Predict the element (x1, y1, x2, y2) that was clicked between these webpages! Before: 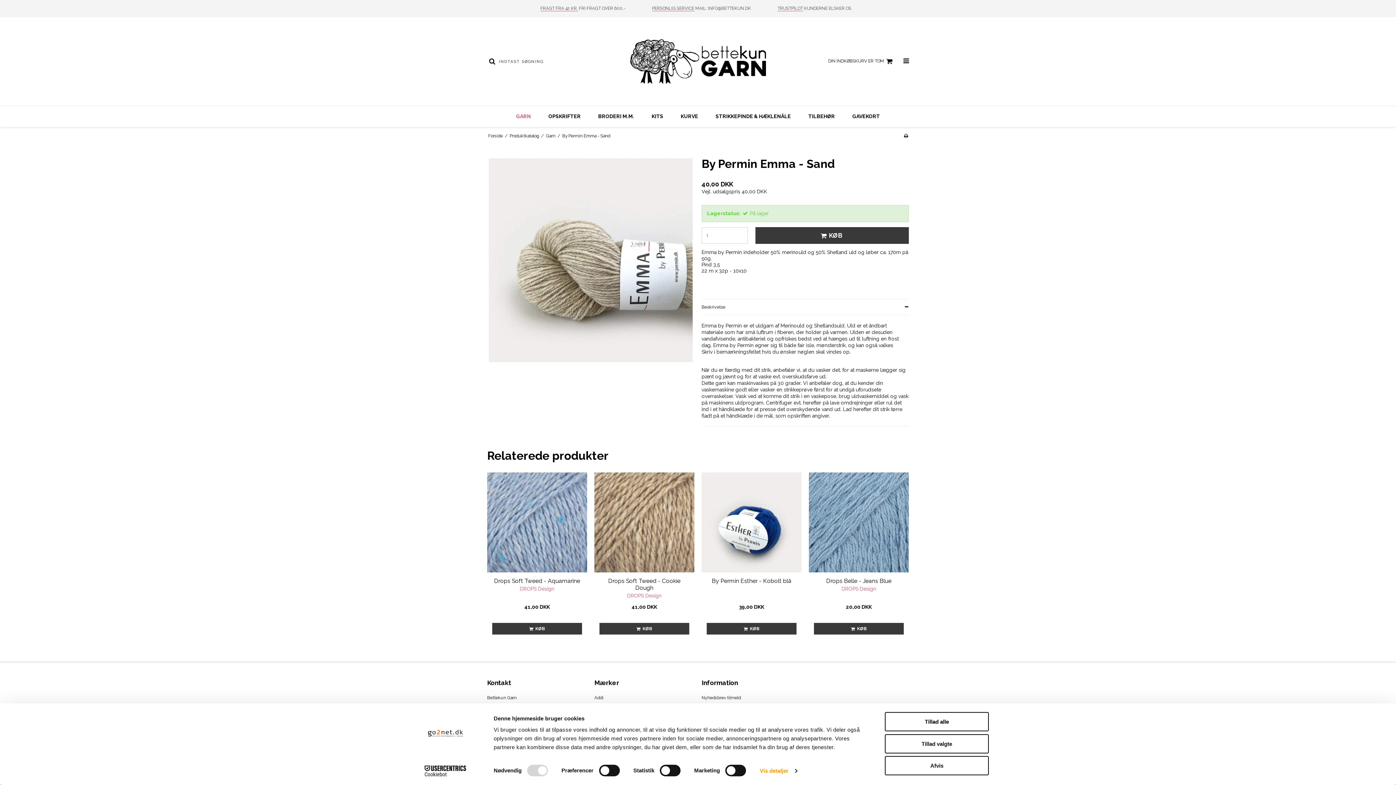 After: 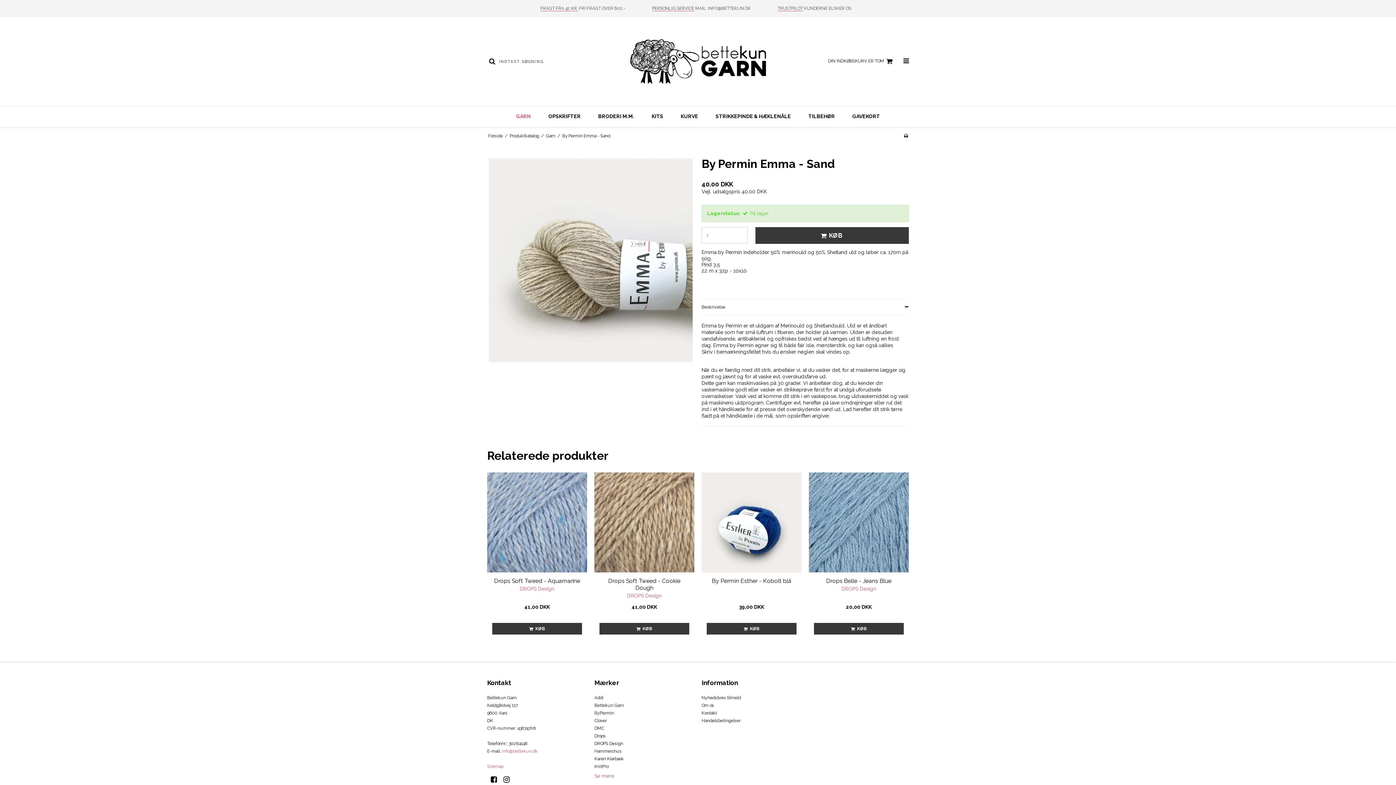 Action: bbox: (885, 756, 989, 775) label: Afvis